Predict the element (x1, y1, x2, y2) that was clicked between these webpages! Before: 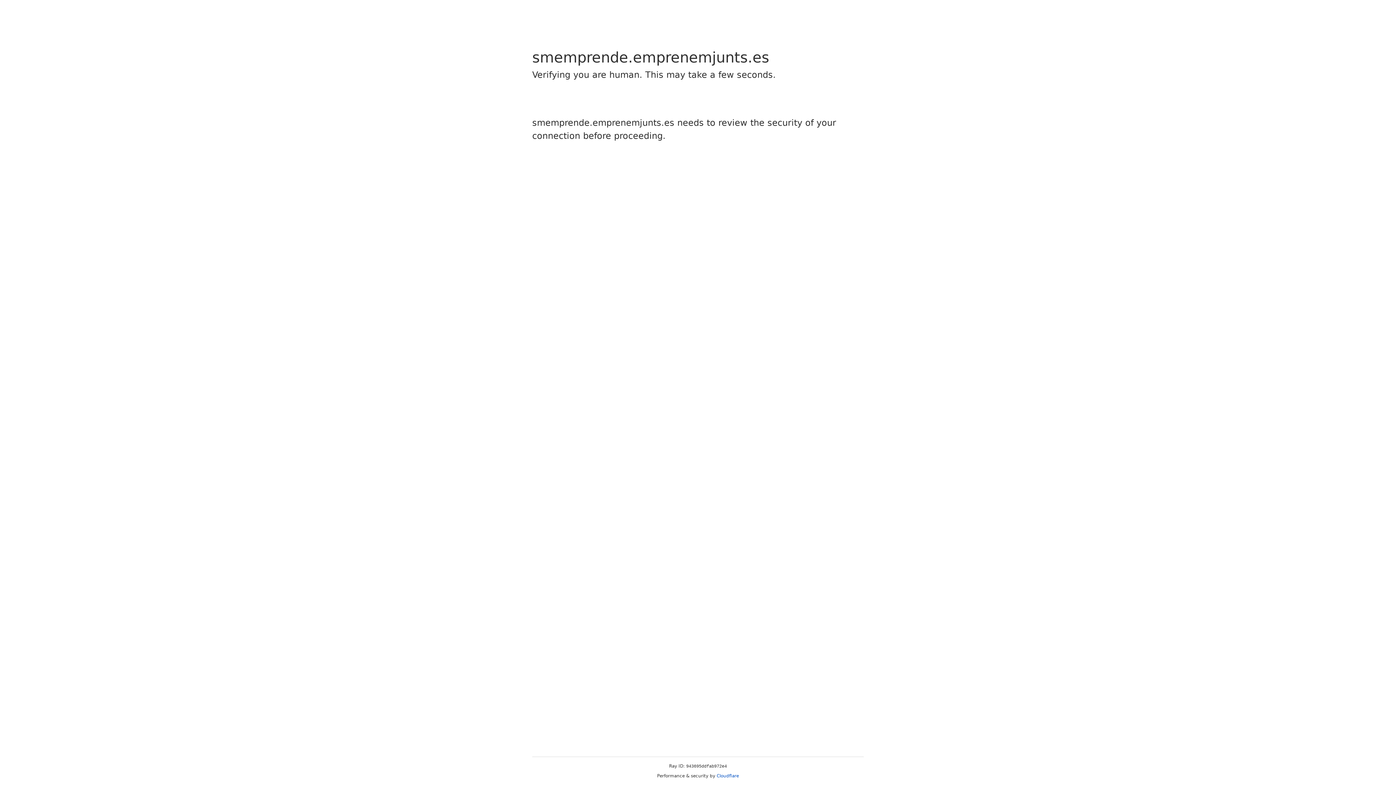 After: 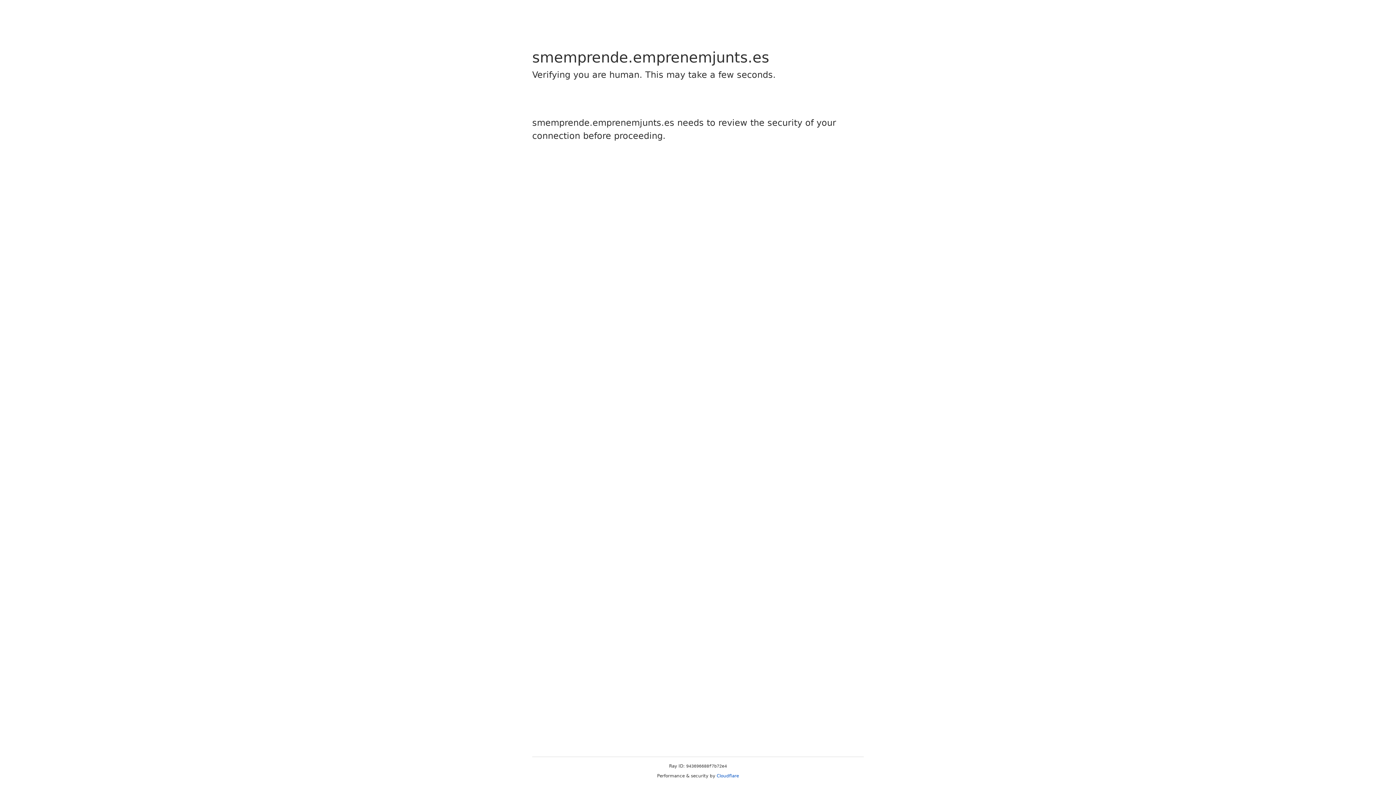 Action: label: Cloudflare bbox: (716, 773, 739, 778)